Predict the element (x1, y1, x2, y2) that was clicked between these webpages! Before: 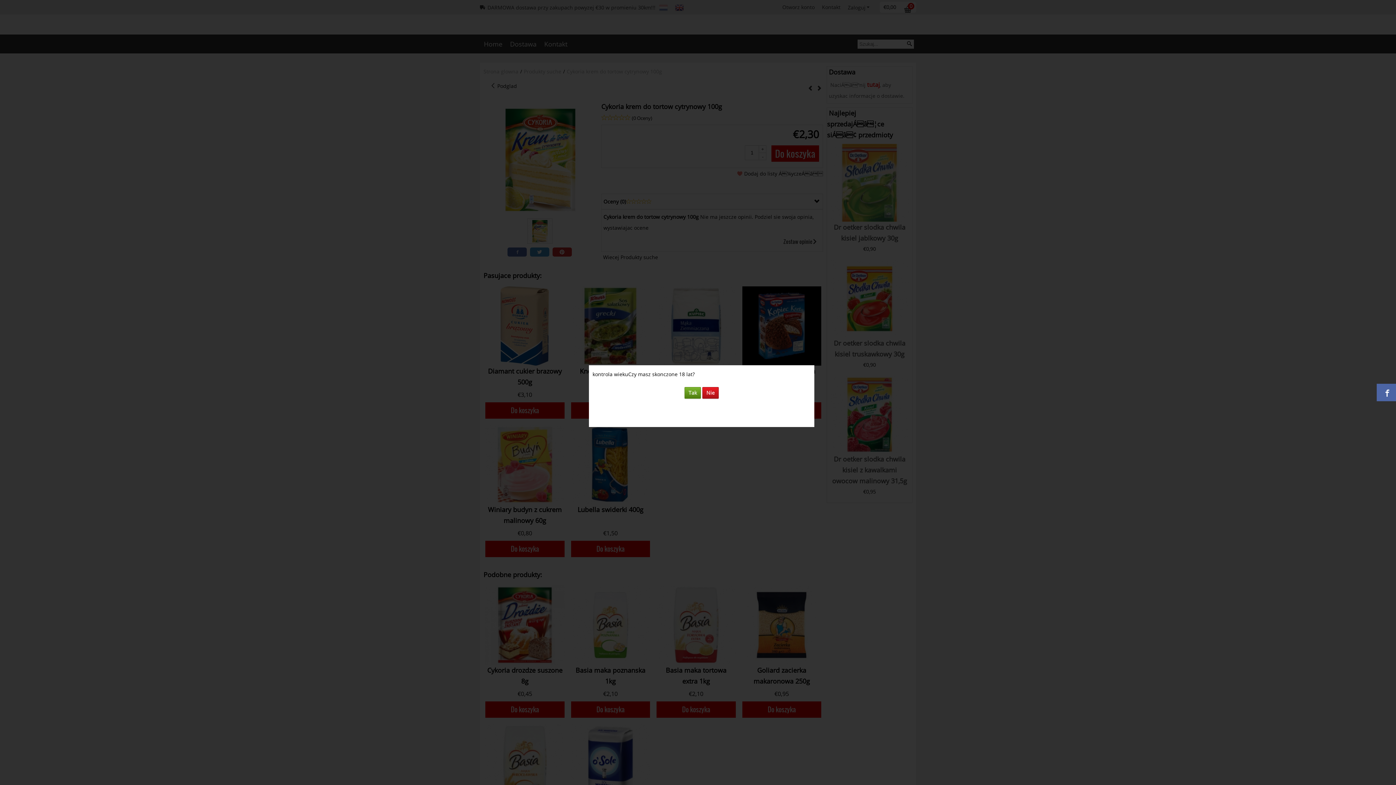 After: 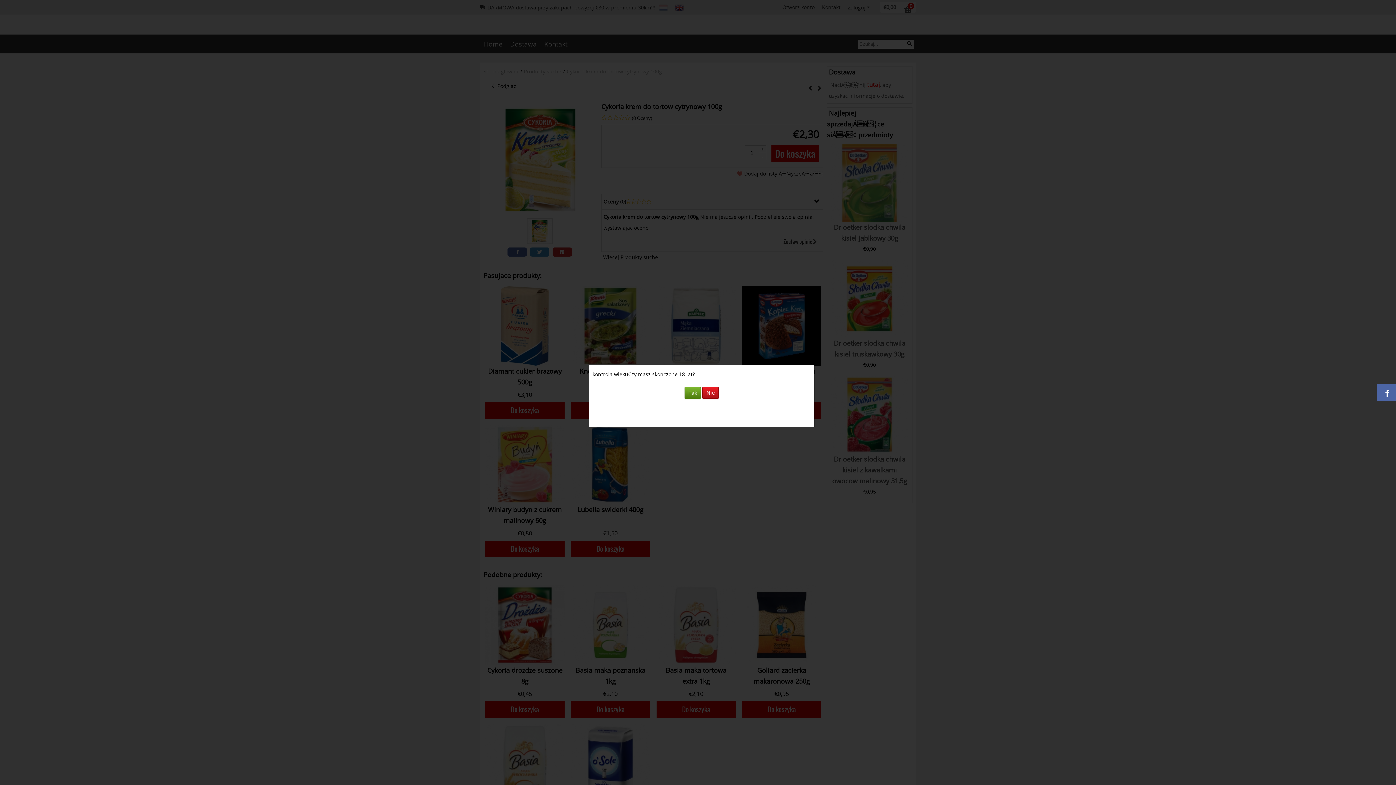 Action: bbox: (1377, 384, 1400, 401)